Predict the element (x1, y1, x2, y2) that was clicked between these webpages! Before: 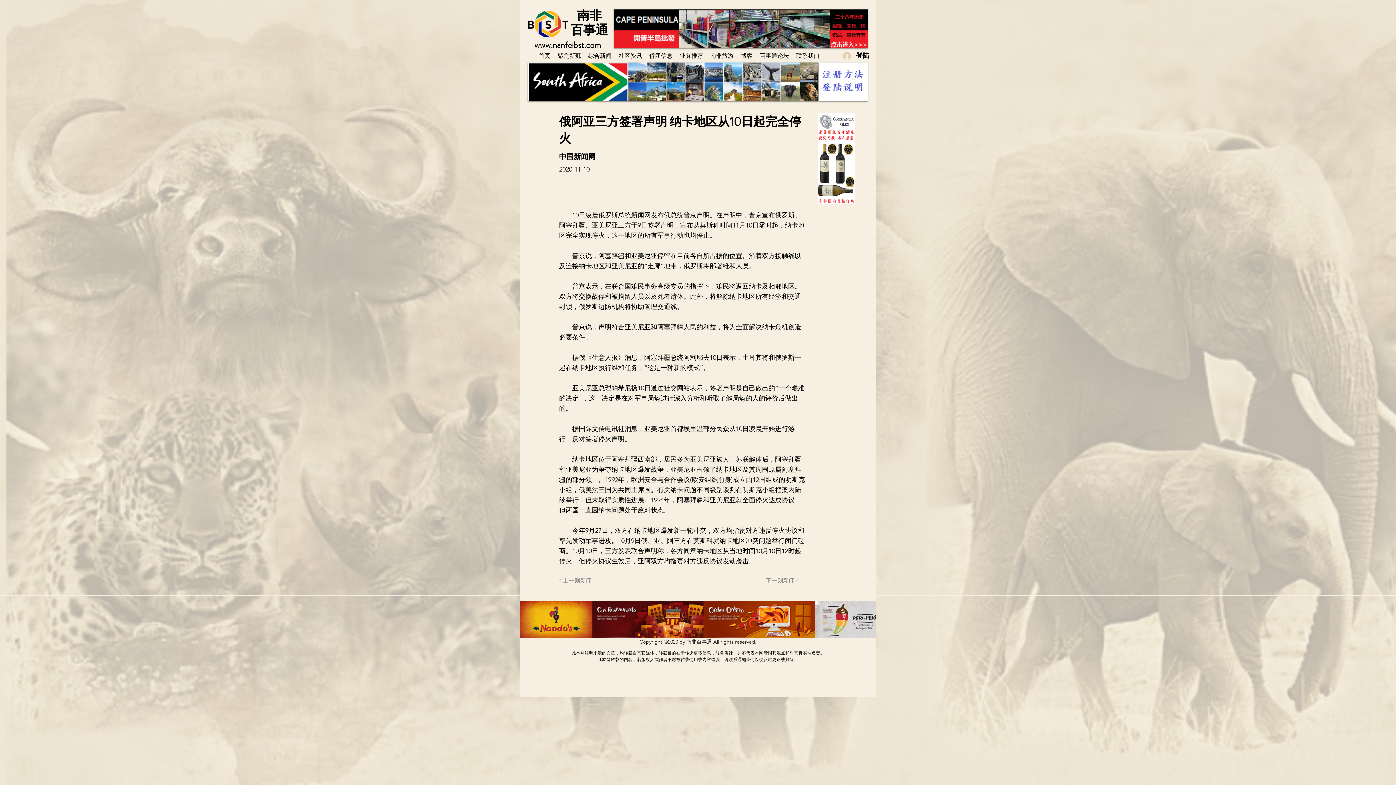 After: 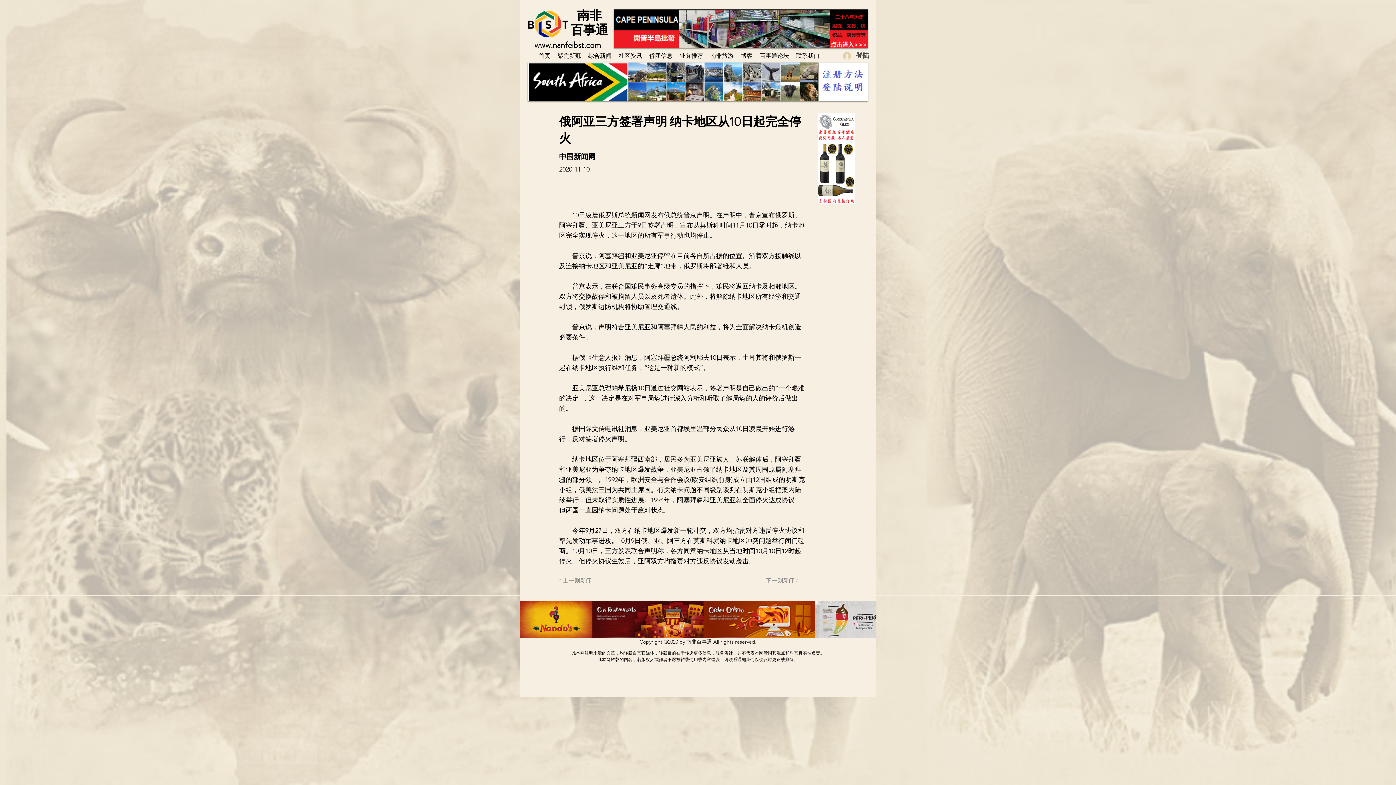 Action: label: 登陆 bbox: (838, 49, 874, 62)